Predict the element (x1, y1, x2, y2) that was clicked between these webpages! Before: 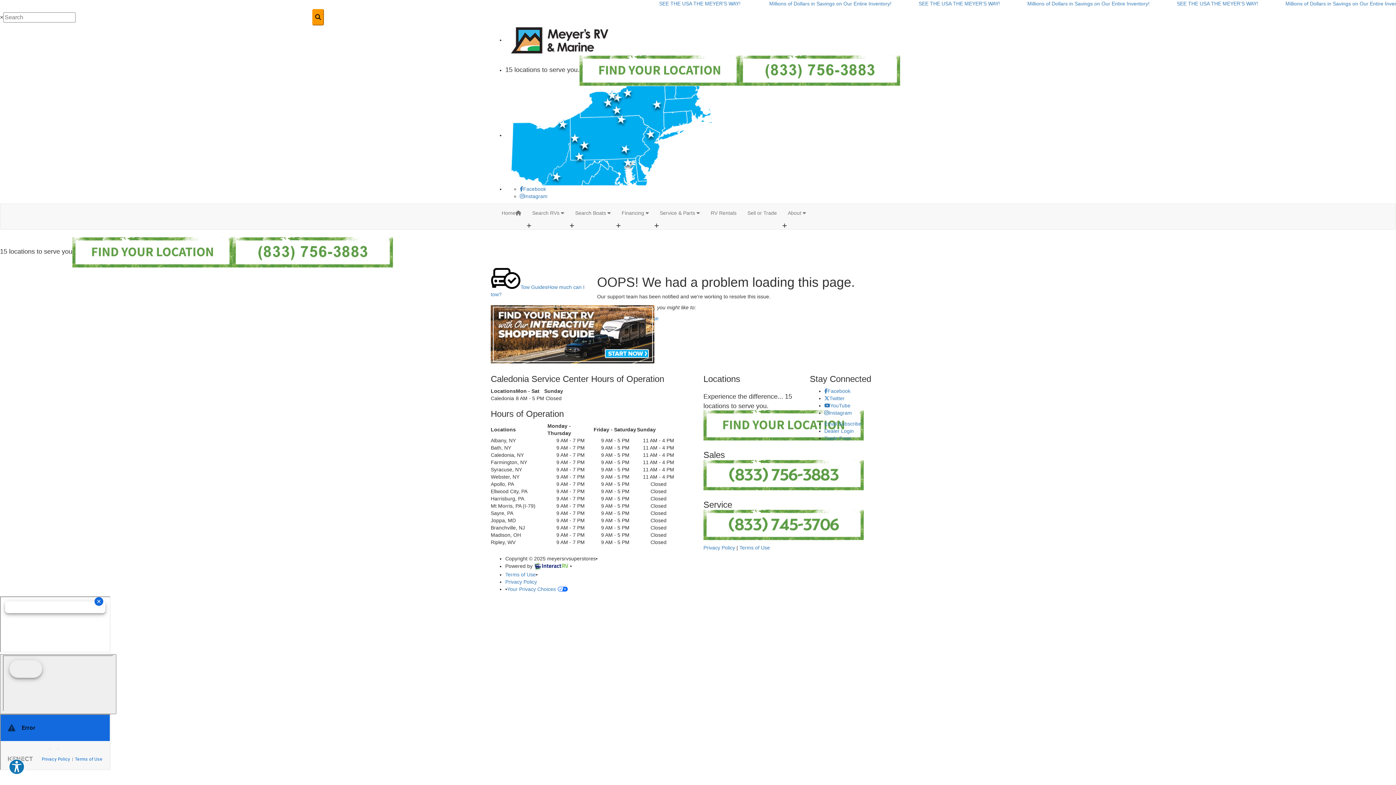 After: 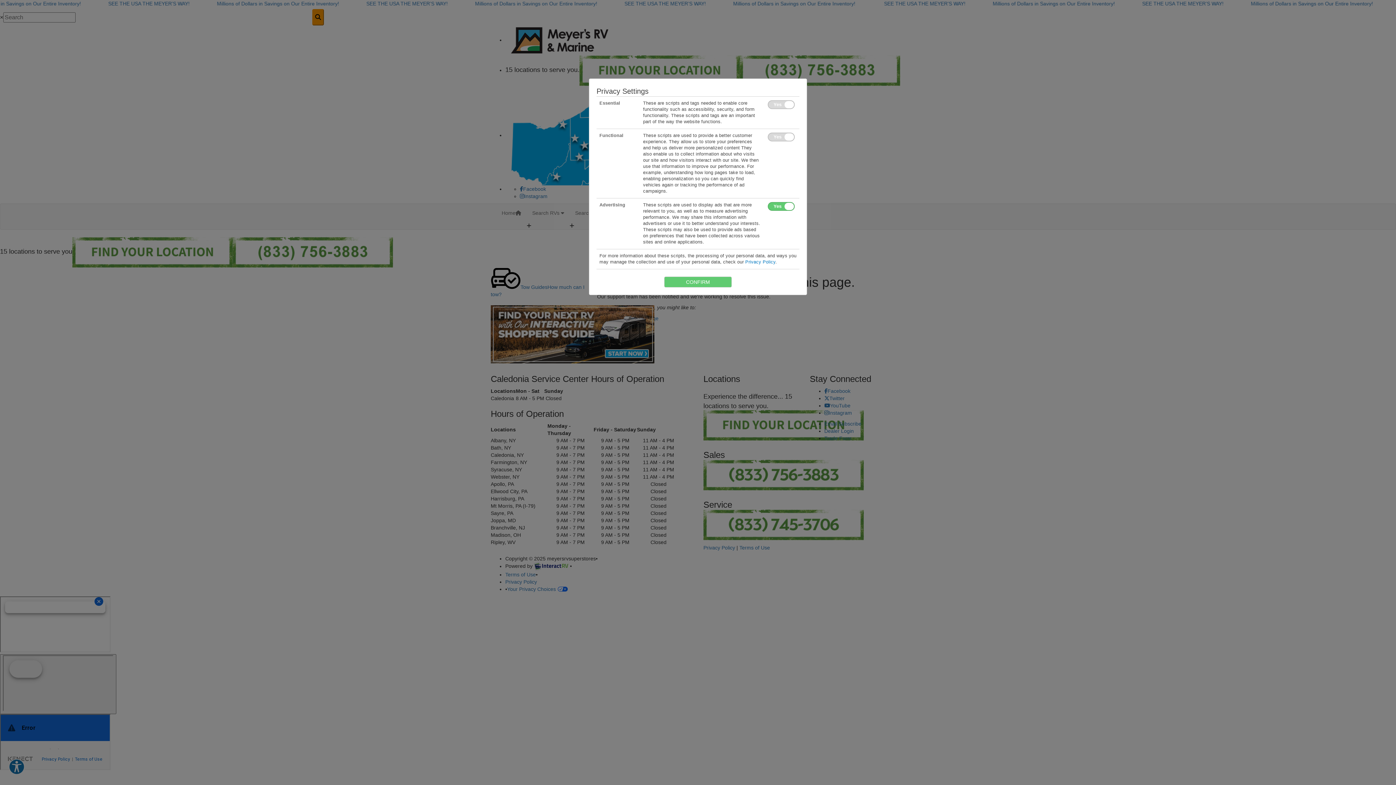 Action: label: Your Privacy Choices bbox: (507, 586, 568, 592)